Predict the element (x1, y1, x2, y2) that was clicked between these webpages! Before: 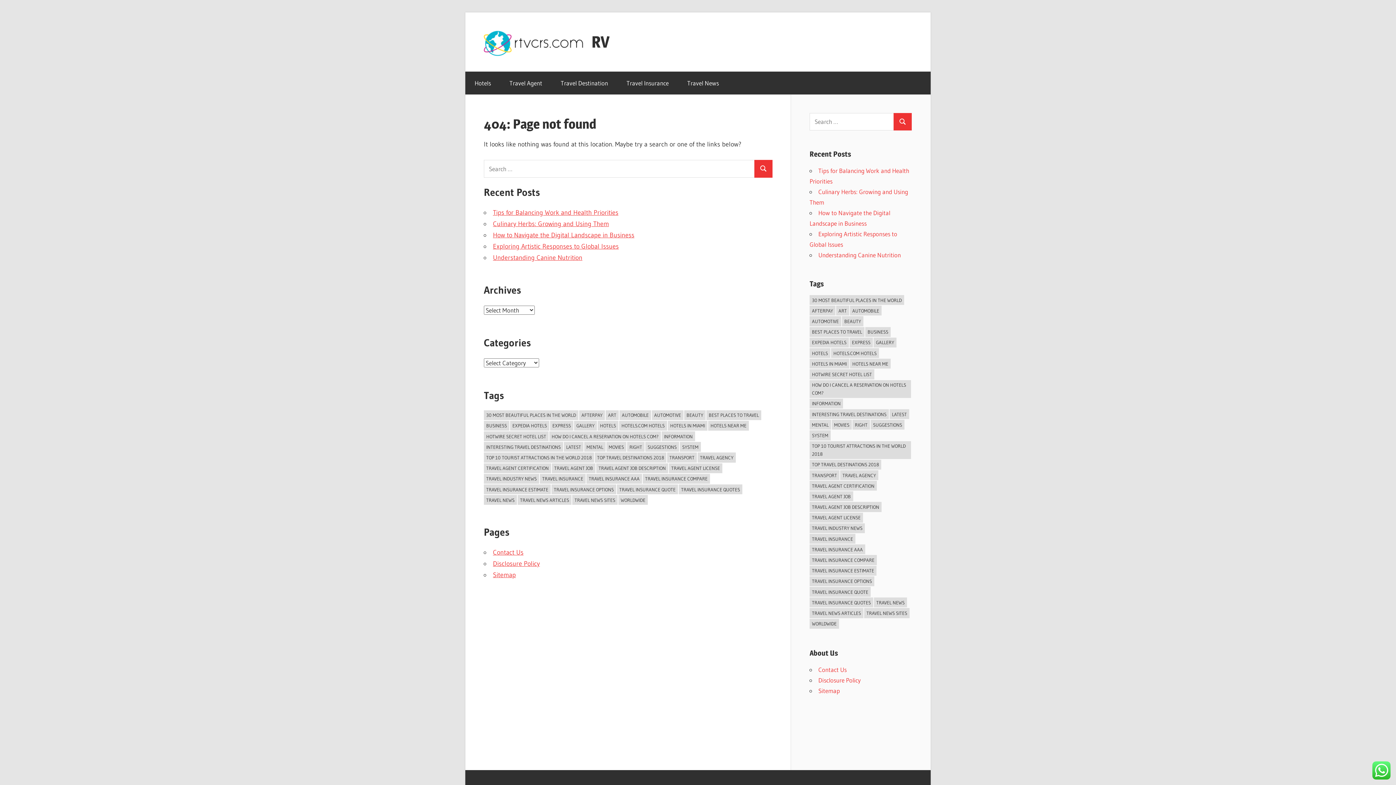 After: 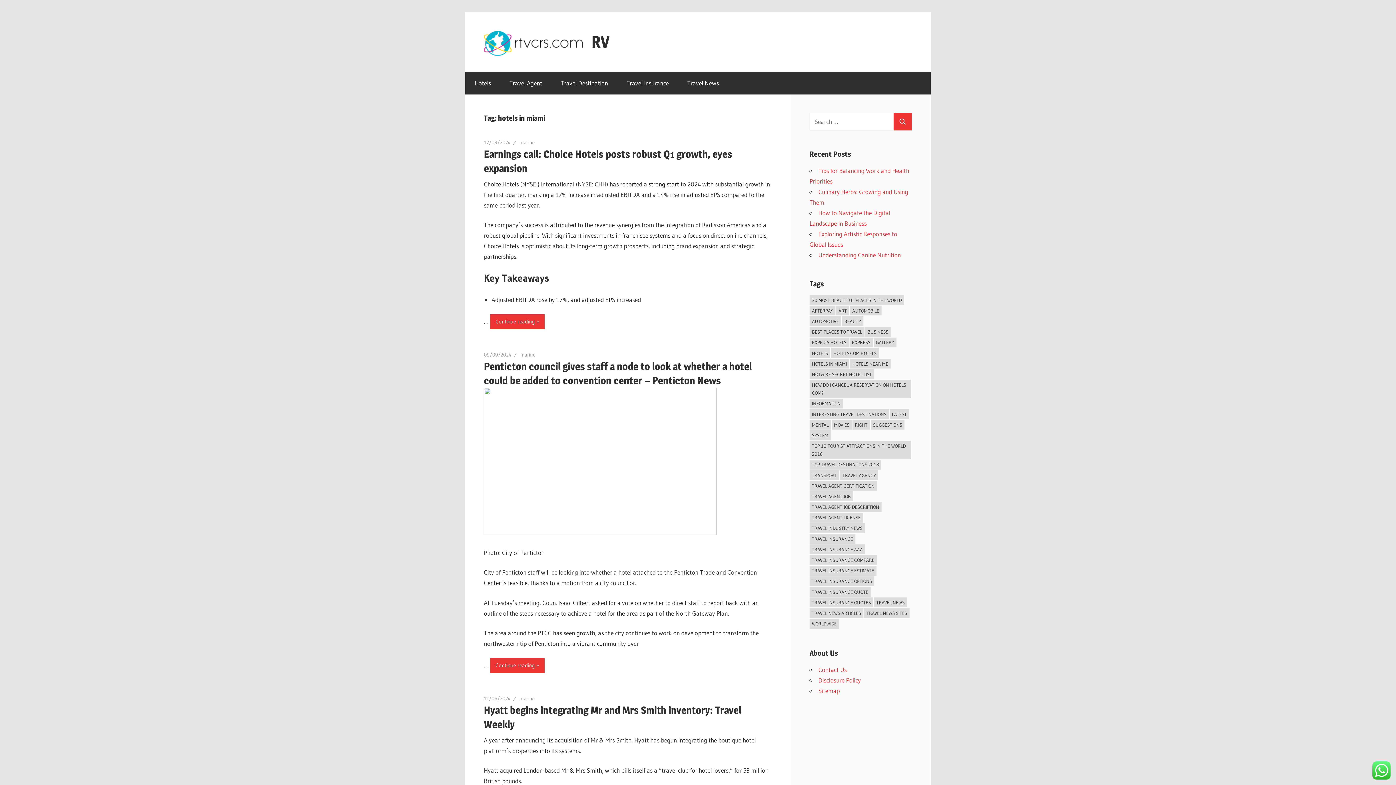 Action: bbox: (809, 358, 849, 368) label: hotels in miami (3 items)